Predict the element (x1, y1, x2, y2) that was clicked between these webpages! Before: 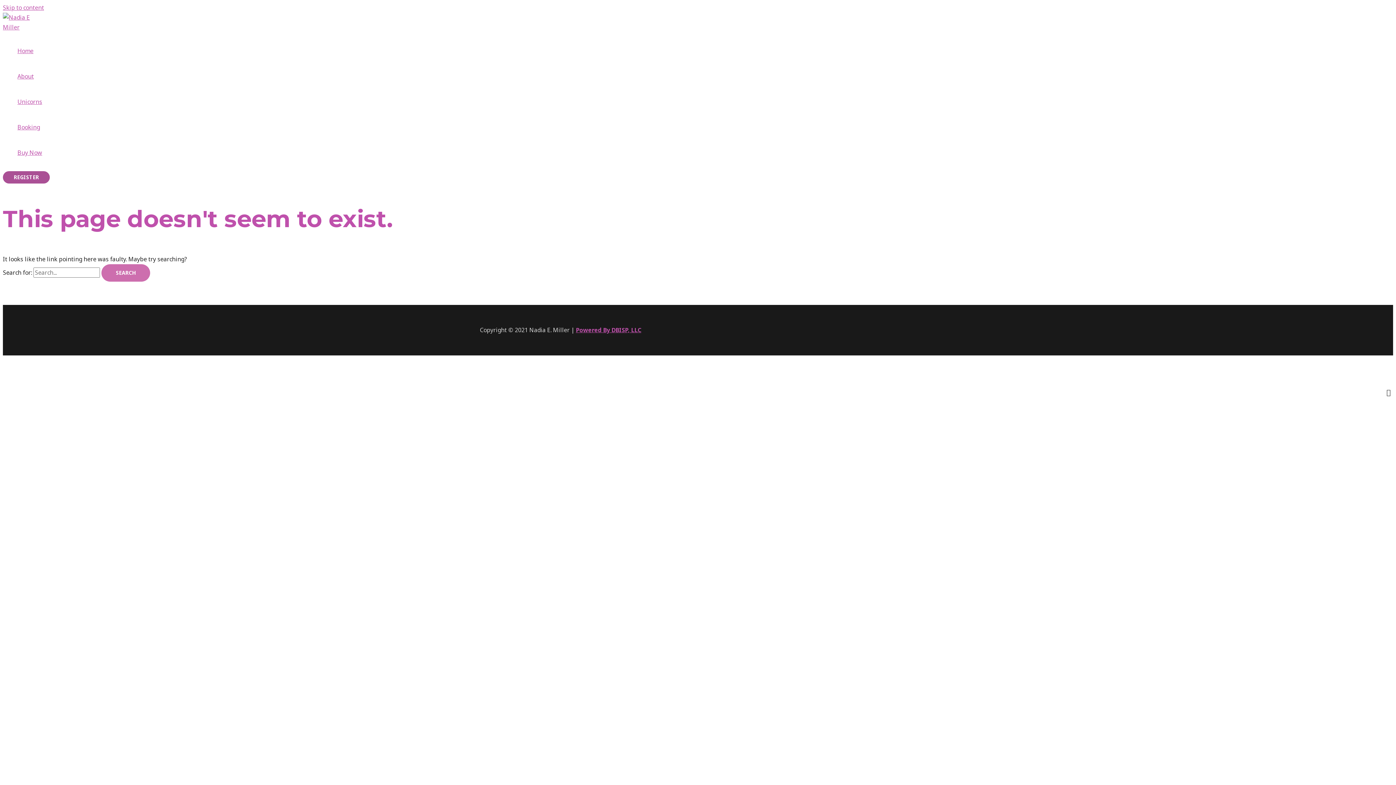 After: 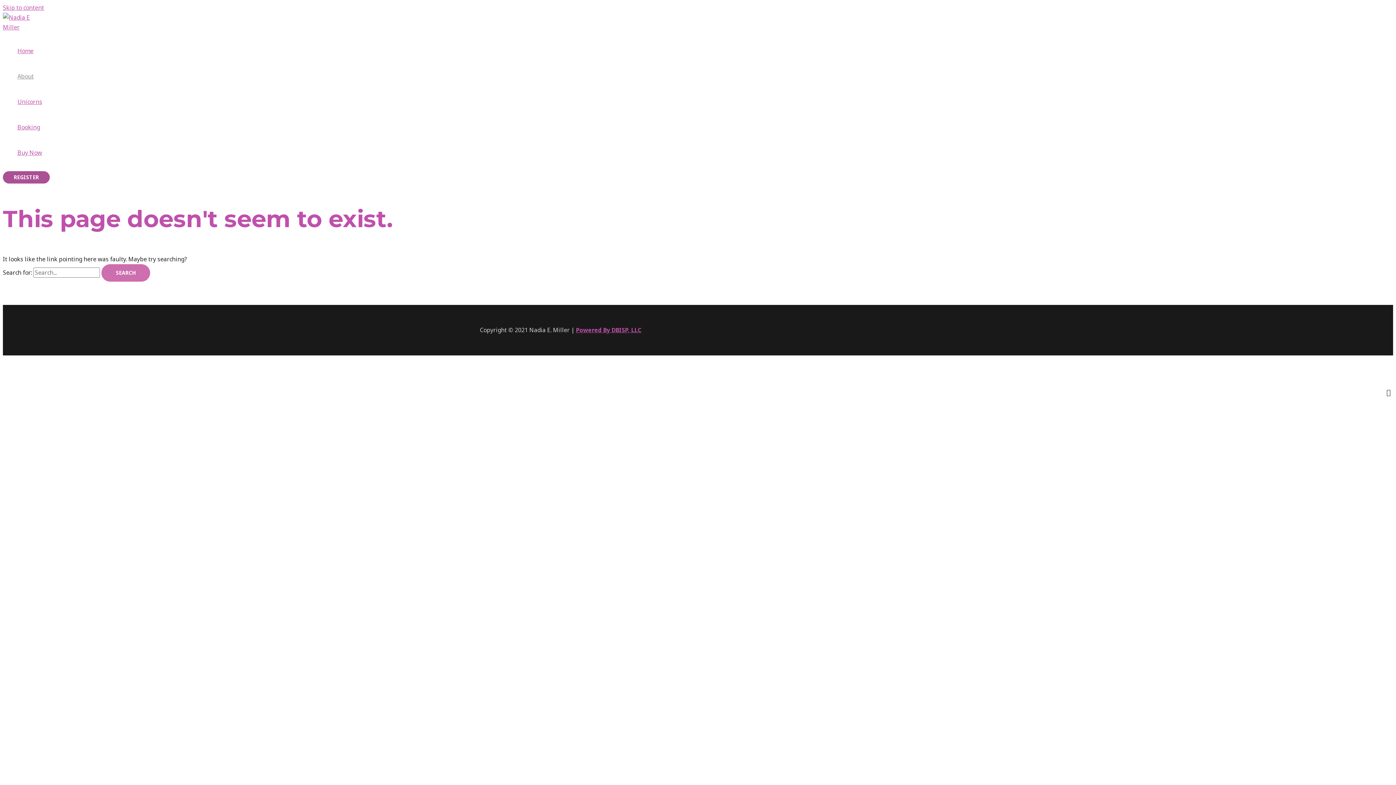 Action: label: About bbox: (17, 63, 42, 89)